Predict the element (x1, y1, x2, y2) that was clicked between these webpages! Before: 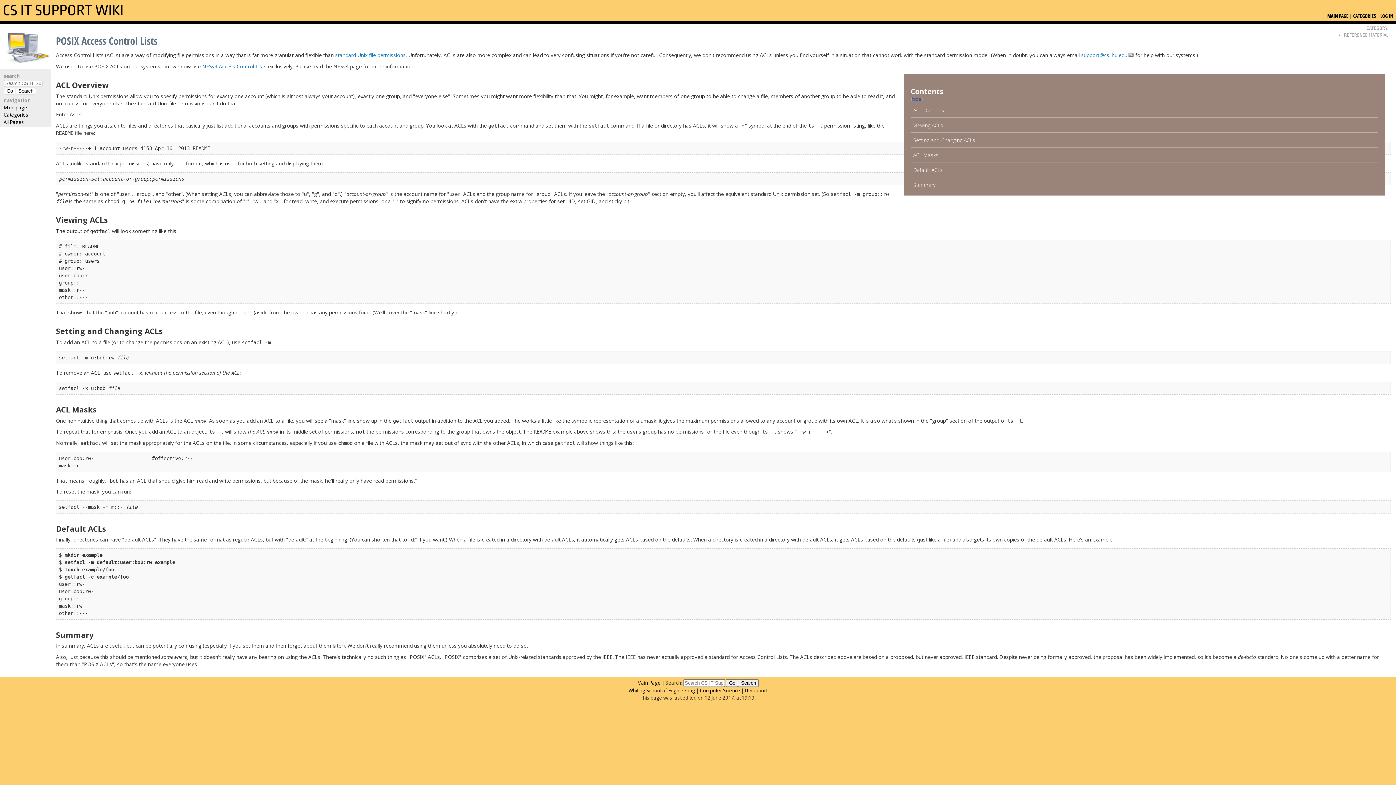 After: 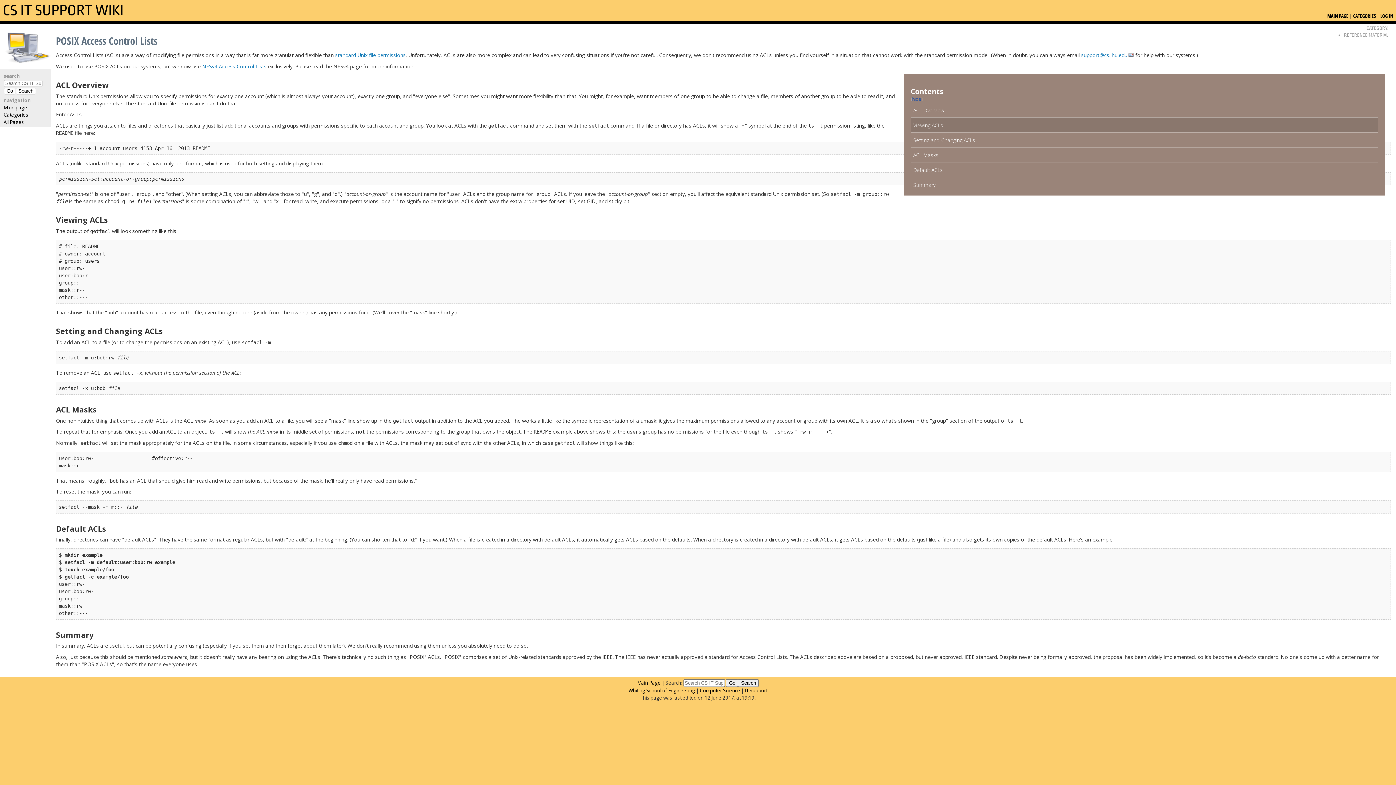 Action: label: Viewing ACLs bbox: (910, 117, 1378, 132)